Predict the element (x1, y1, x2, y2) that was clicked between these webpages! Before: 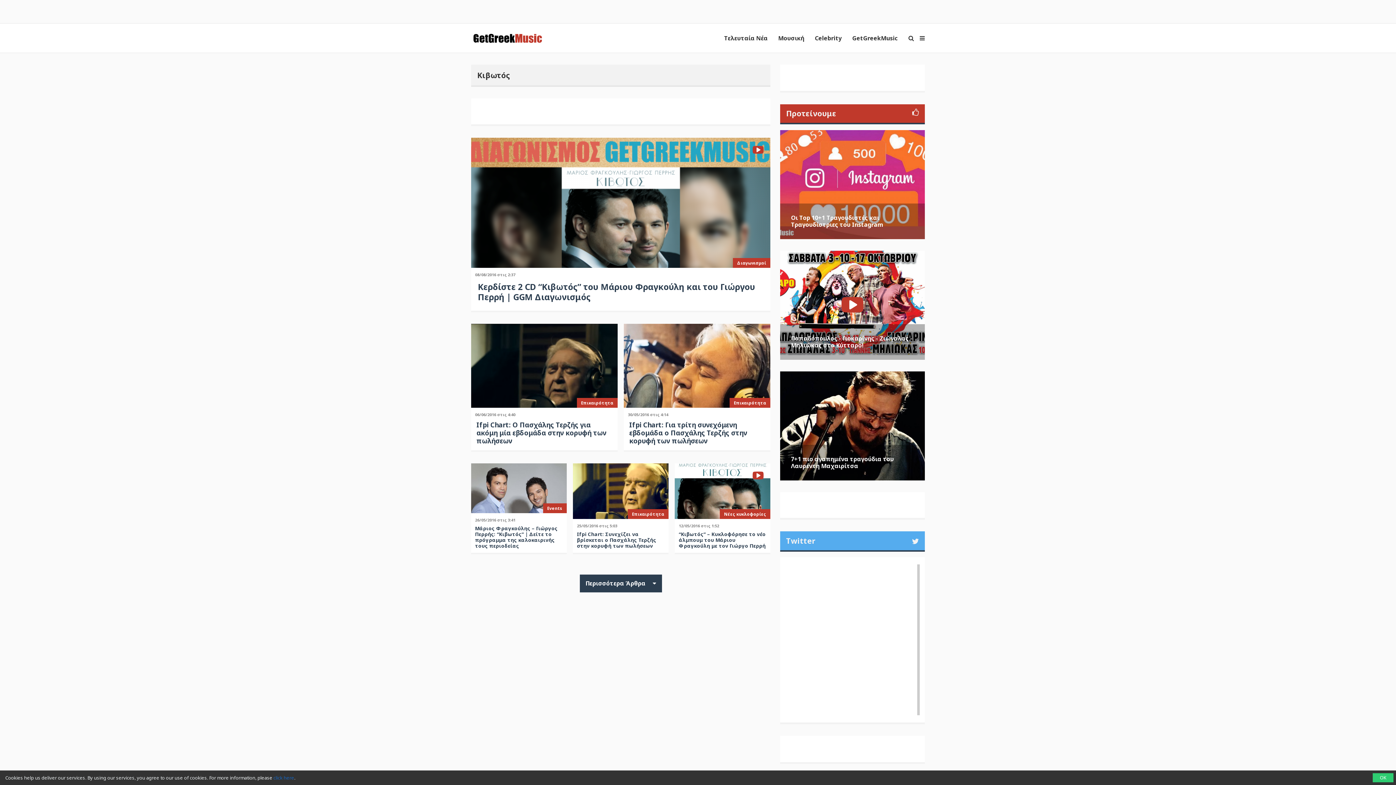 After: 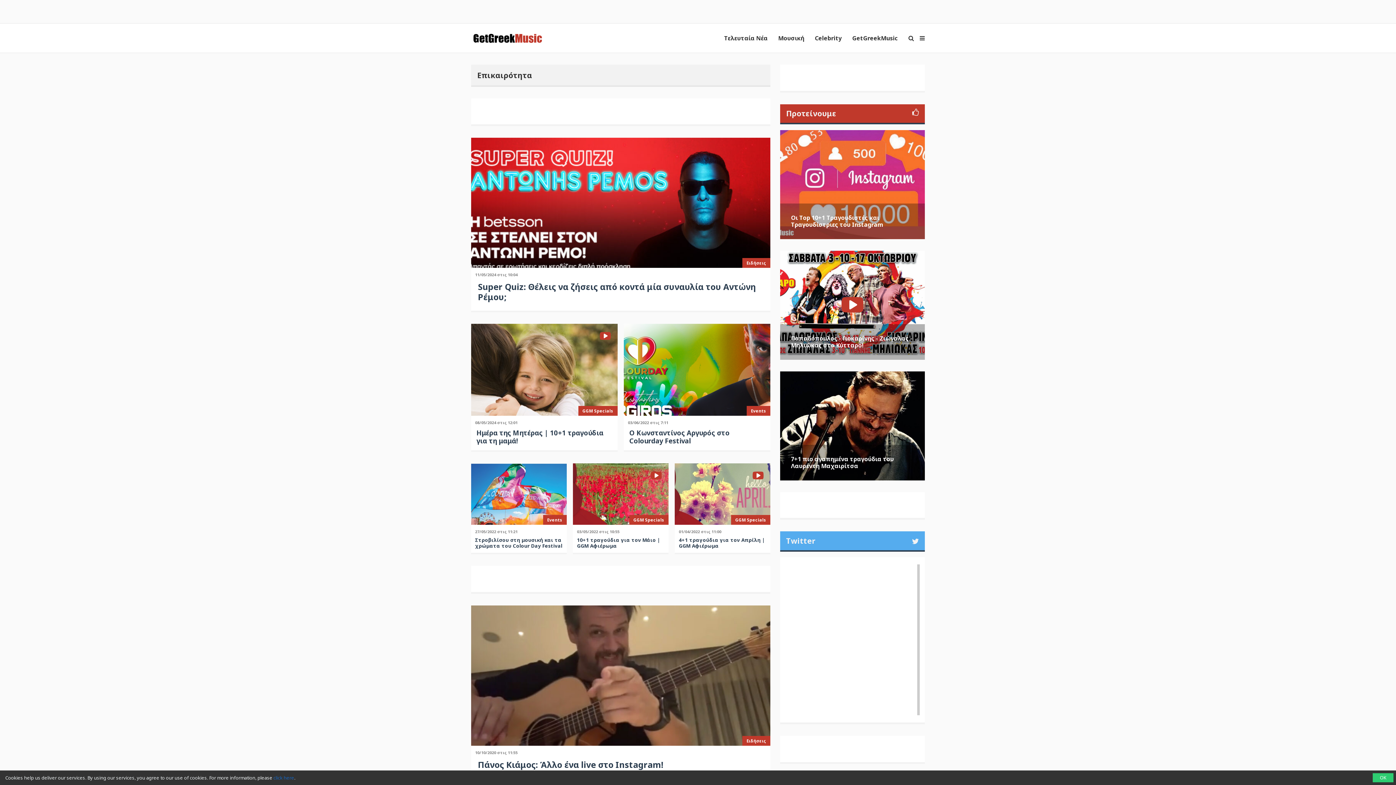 Action: label: Επικαιρότητα bbox: (729, 398, 770, 407)